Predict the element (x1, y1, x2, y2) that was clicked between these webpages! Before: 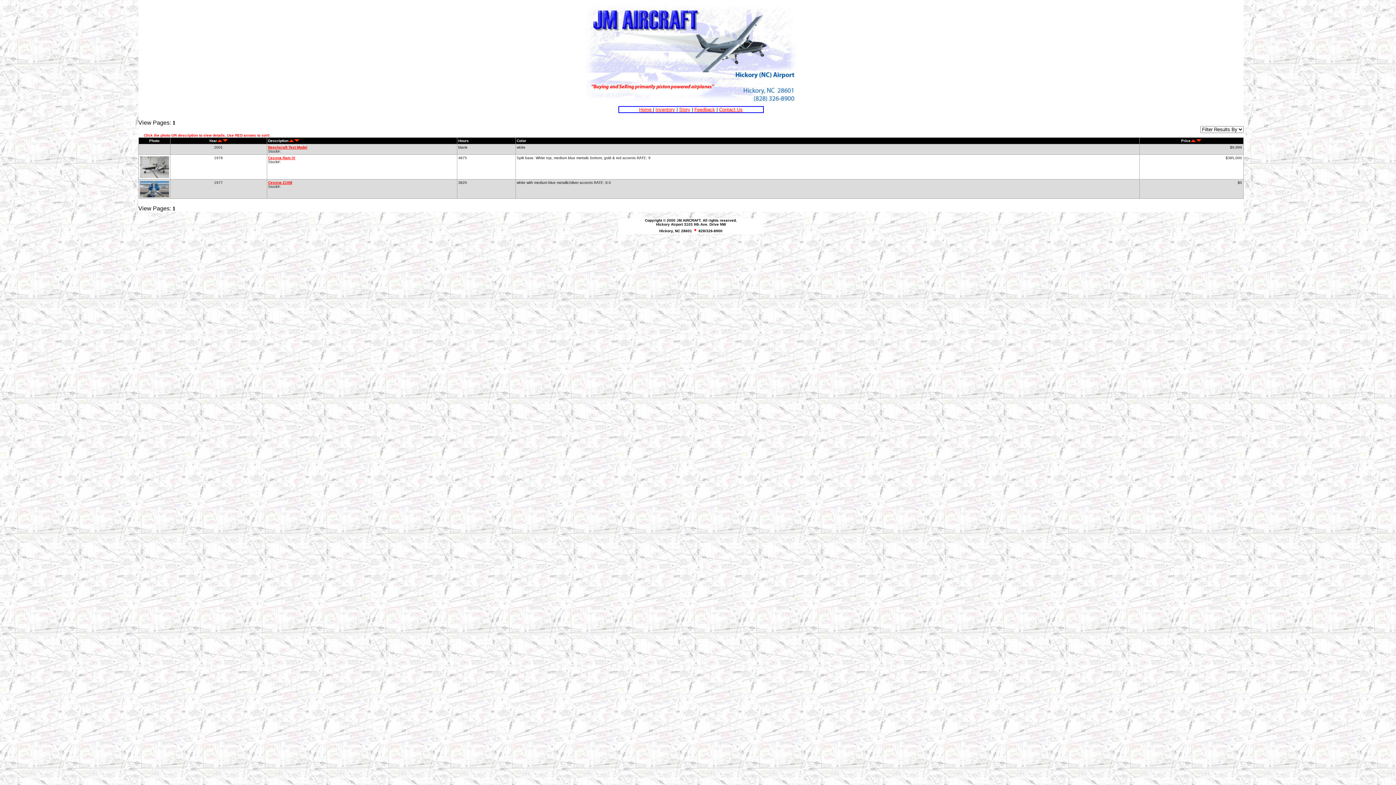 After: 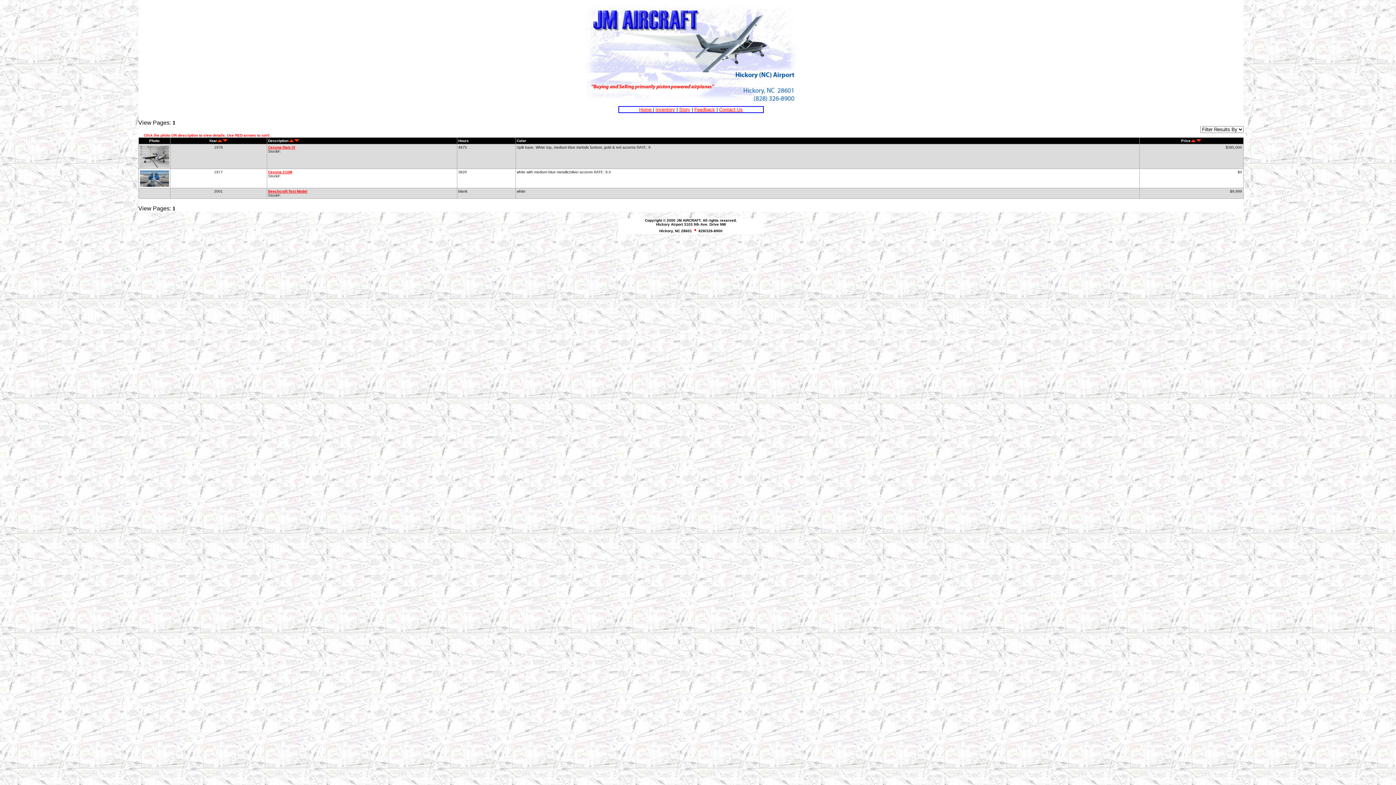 Action: bbox: (294, 138, 299, 142)